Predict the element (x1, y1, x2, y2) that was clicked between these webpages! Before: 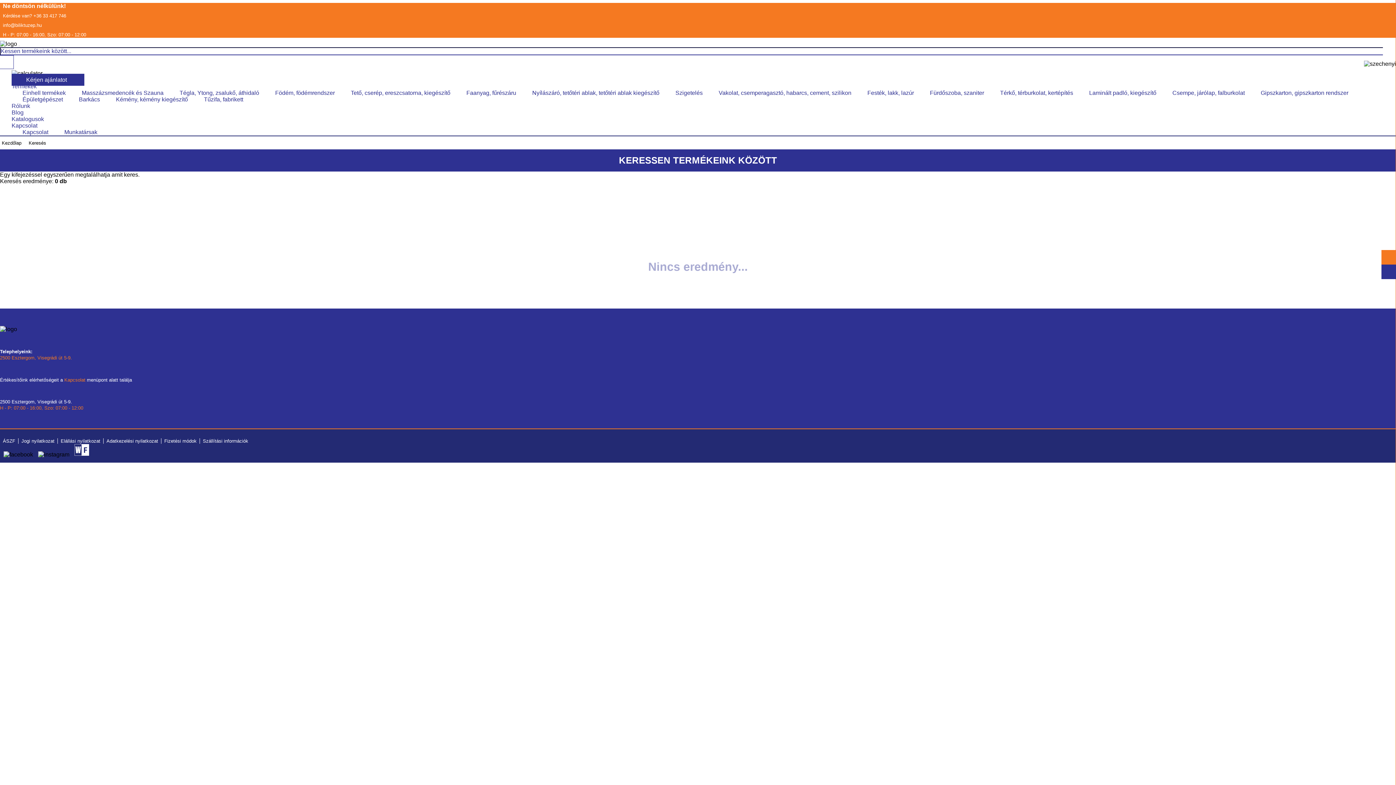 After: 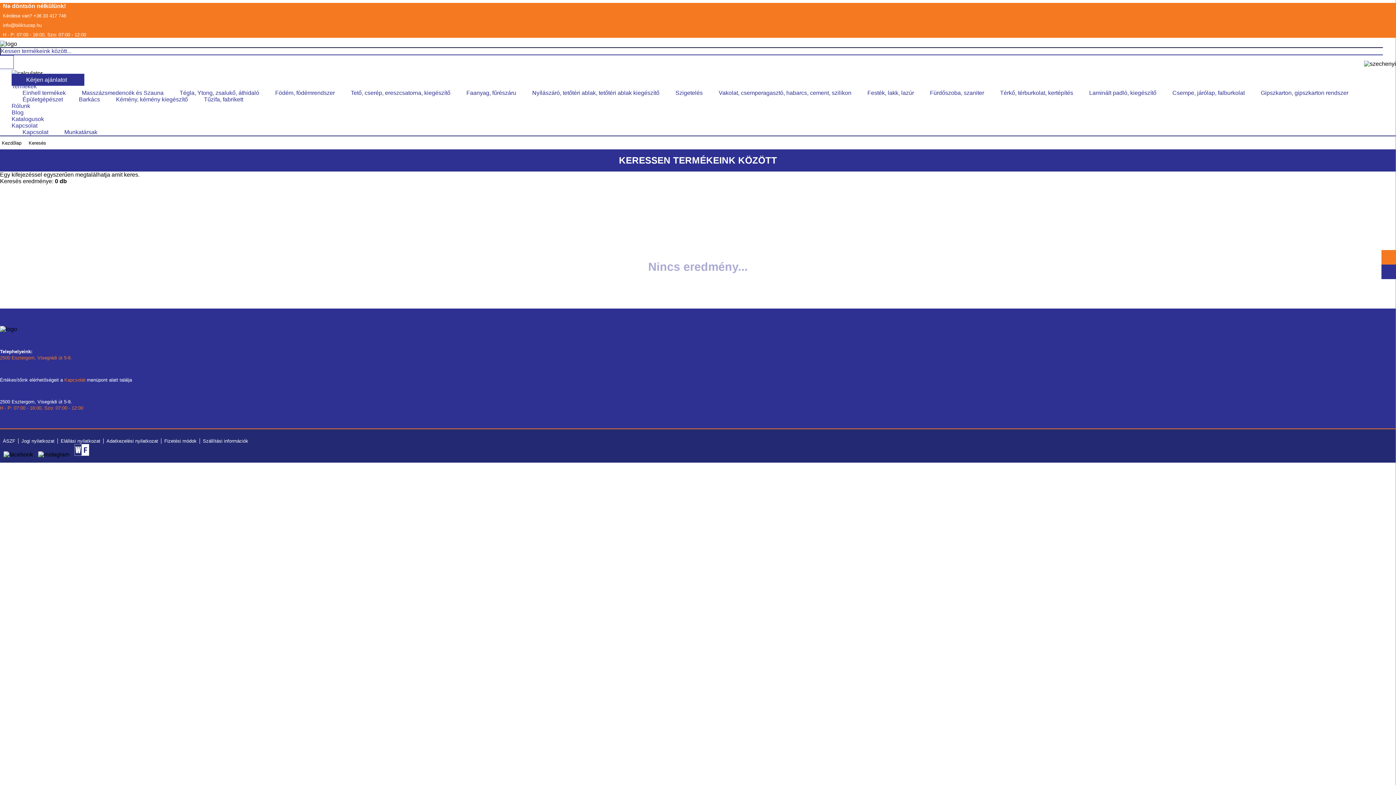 Action: label:   bbox: (34, 451, 70, 457)